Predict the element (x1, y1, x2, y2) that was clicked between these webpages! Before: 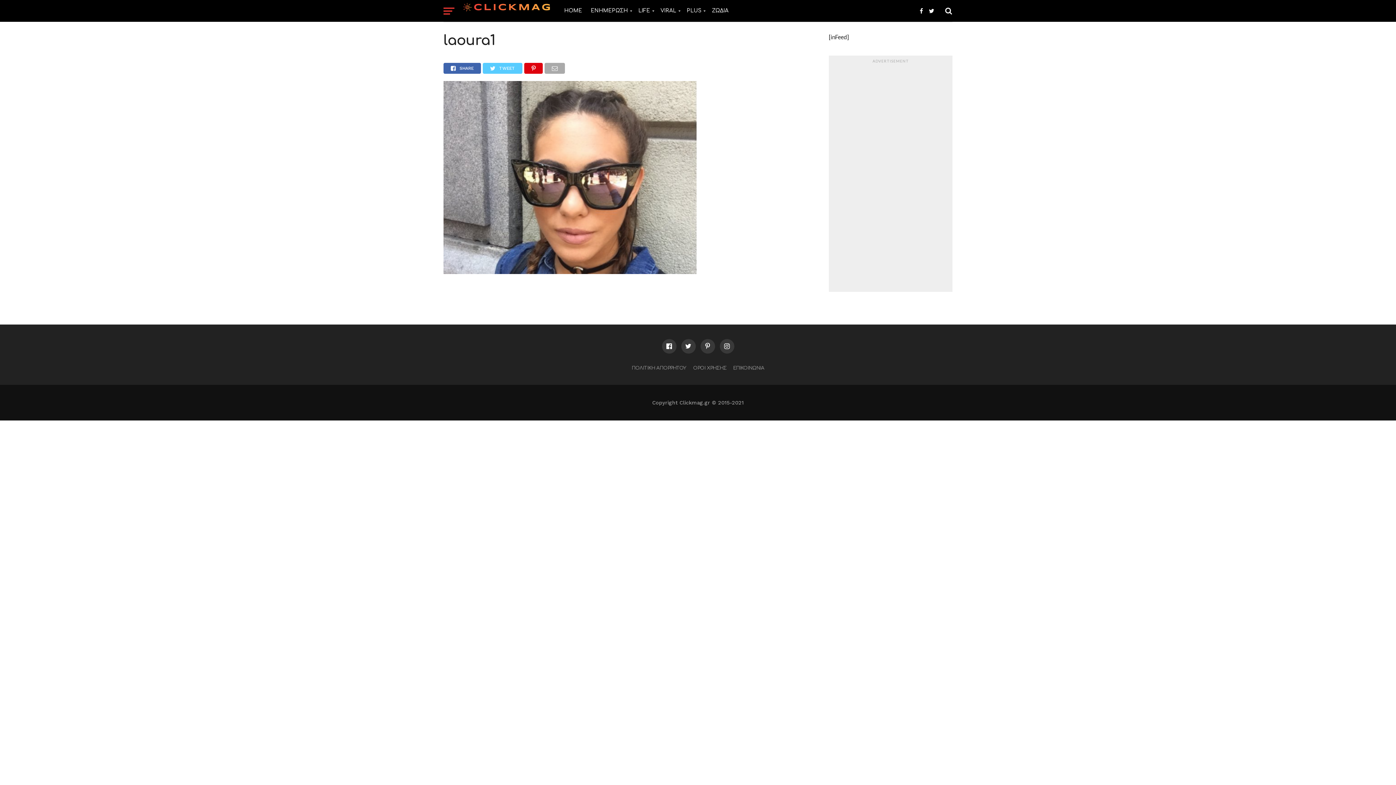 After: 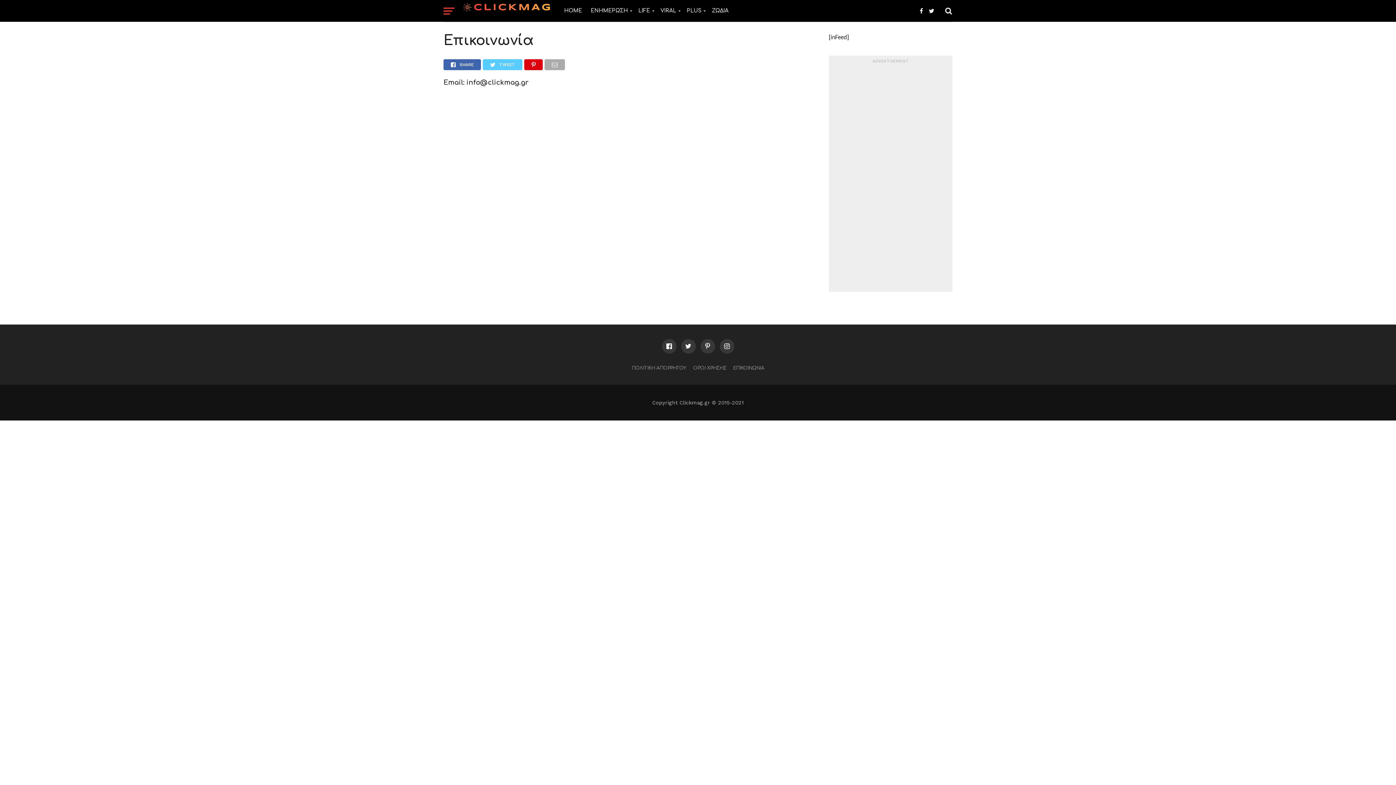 Action: label: ΕΠΙΚΟΙΝΩΝΙΑ bbox: (733, 365, 764, 370)